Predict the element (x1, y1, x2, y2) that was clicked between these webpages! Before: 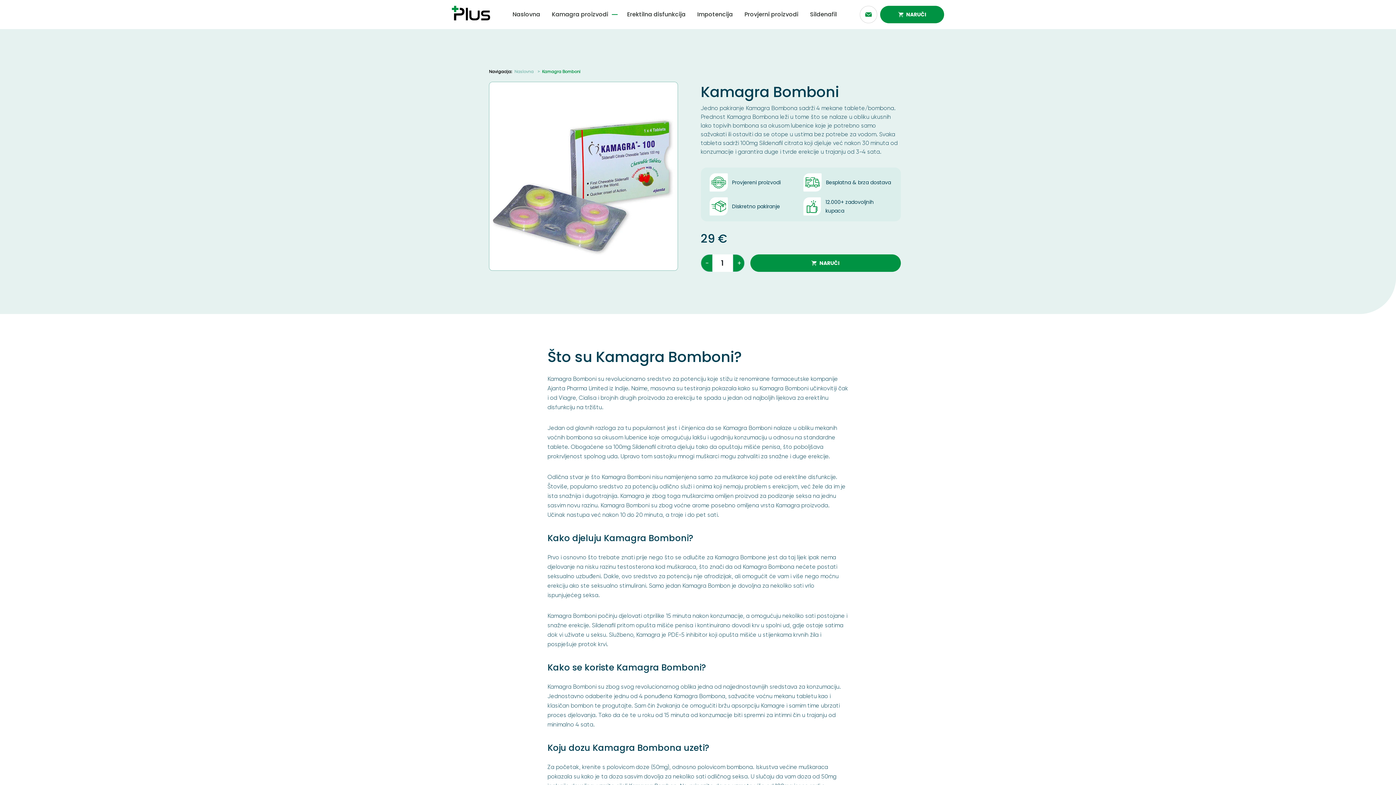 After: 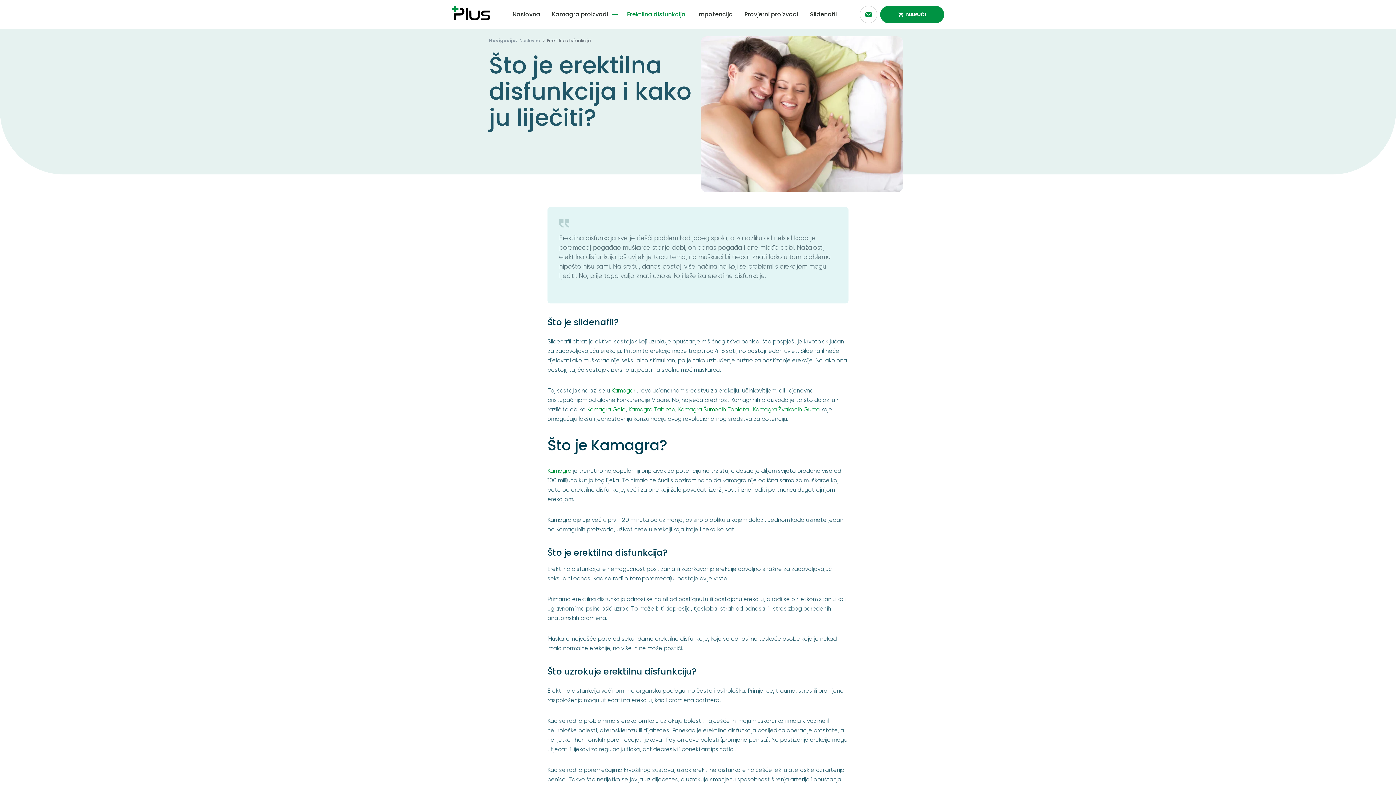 Action: bbox: (627, 9, 685, 19) label: Erektilna disfunkcija